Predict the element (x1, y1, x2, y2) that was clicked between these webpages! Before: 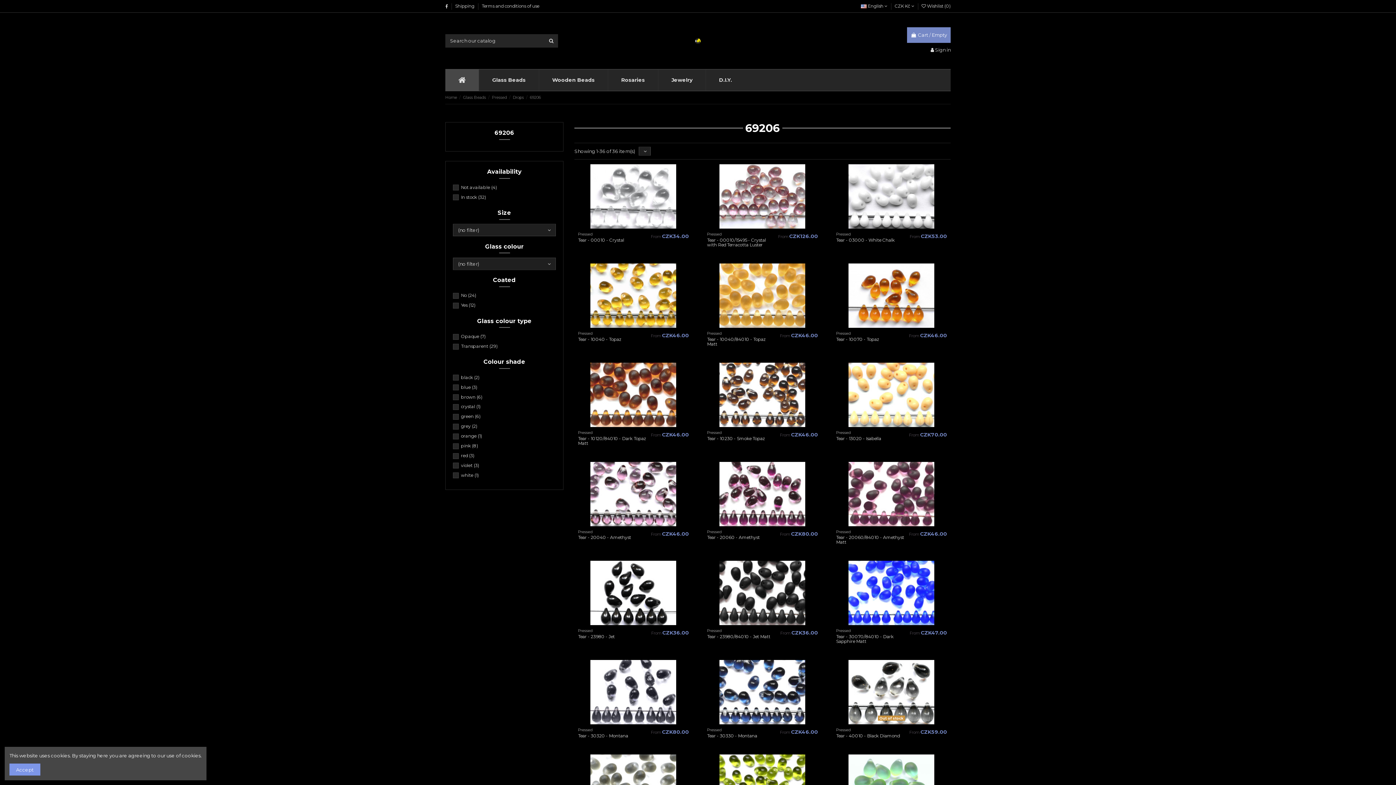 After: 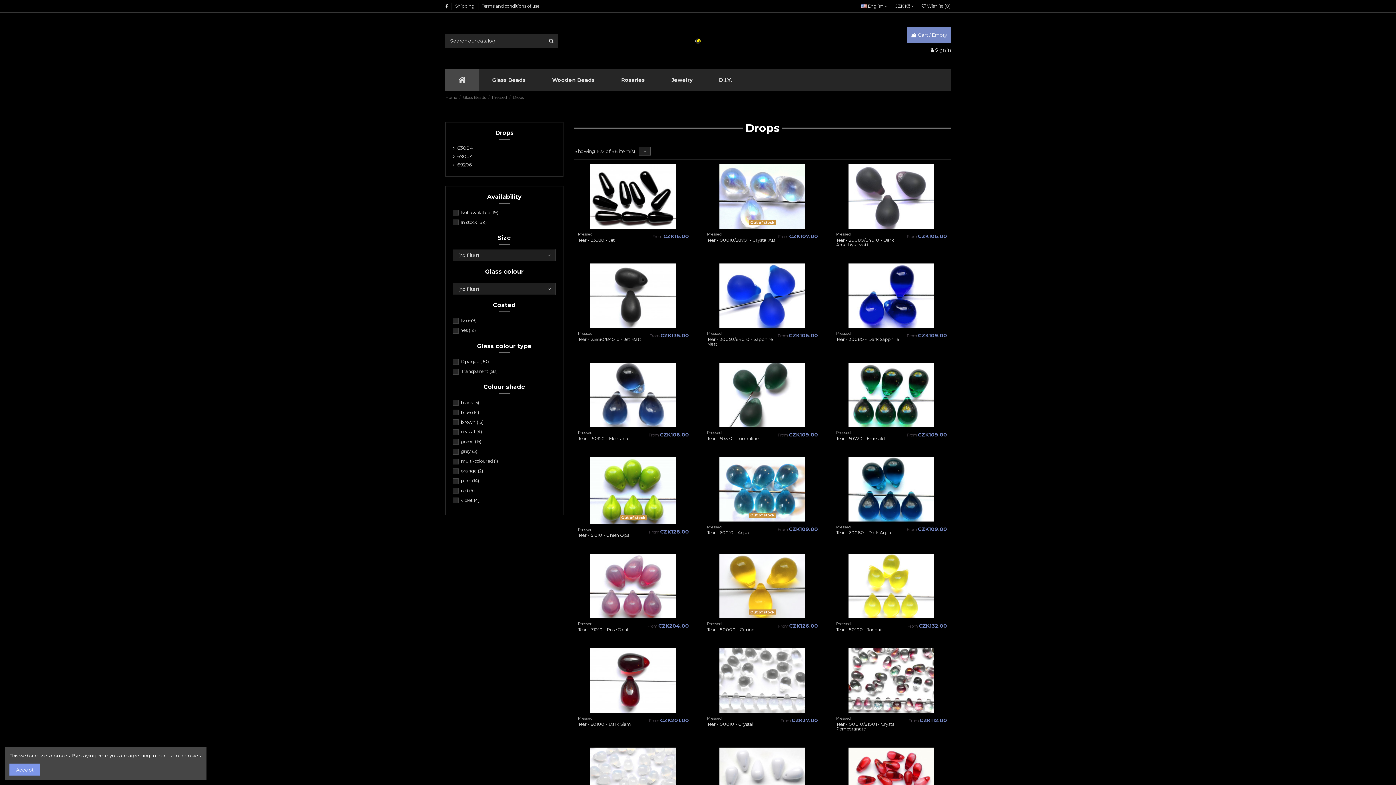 Action: label: Drops  bbox: (513, 94, 525, 100)